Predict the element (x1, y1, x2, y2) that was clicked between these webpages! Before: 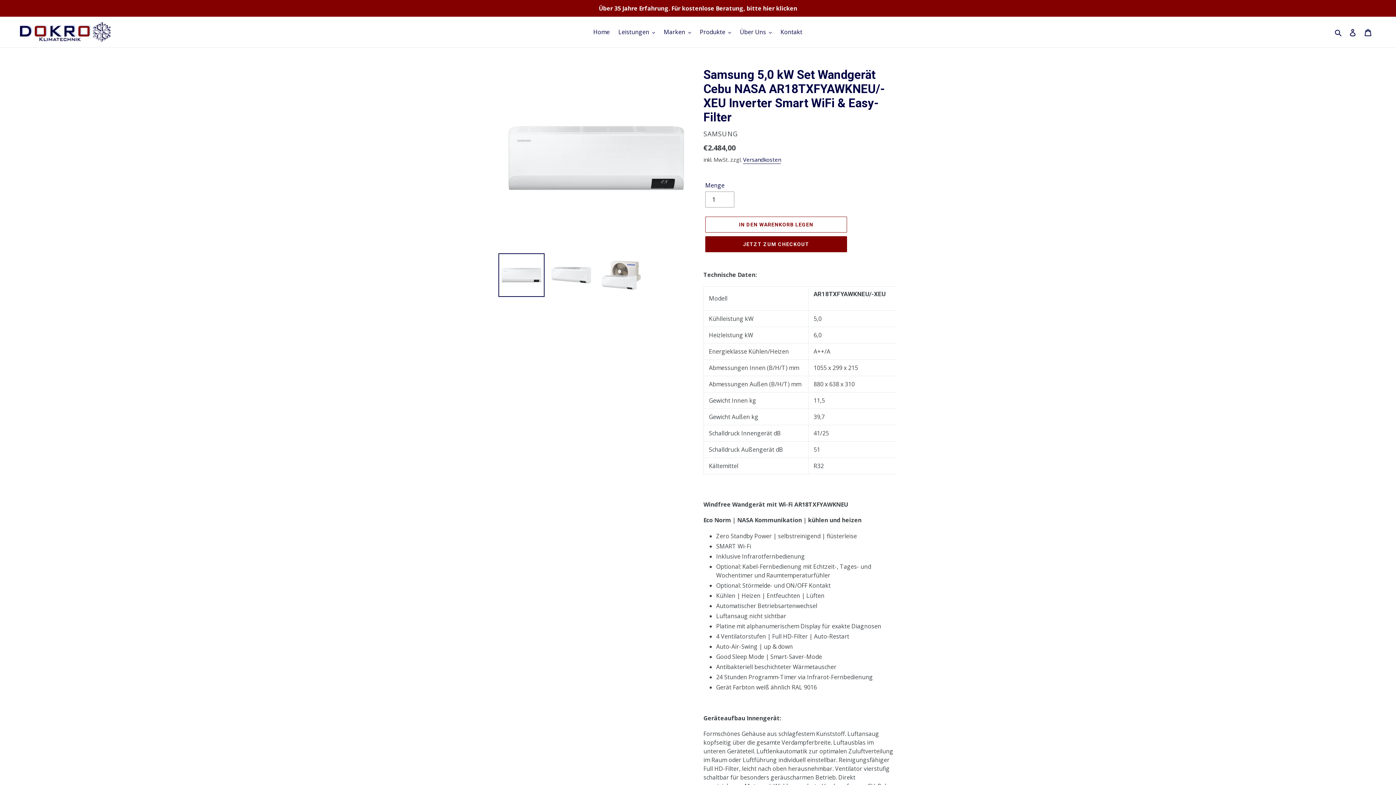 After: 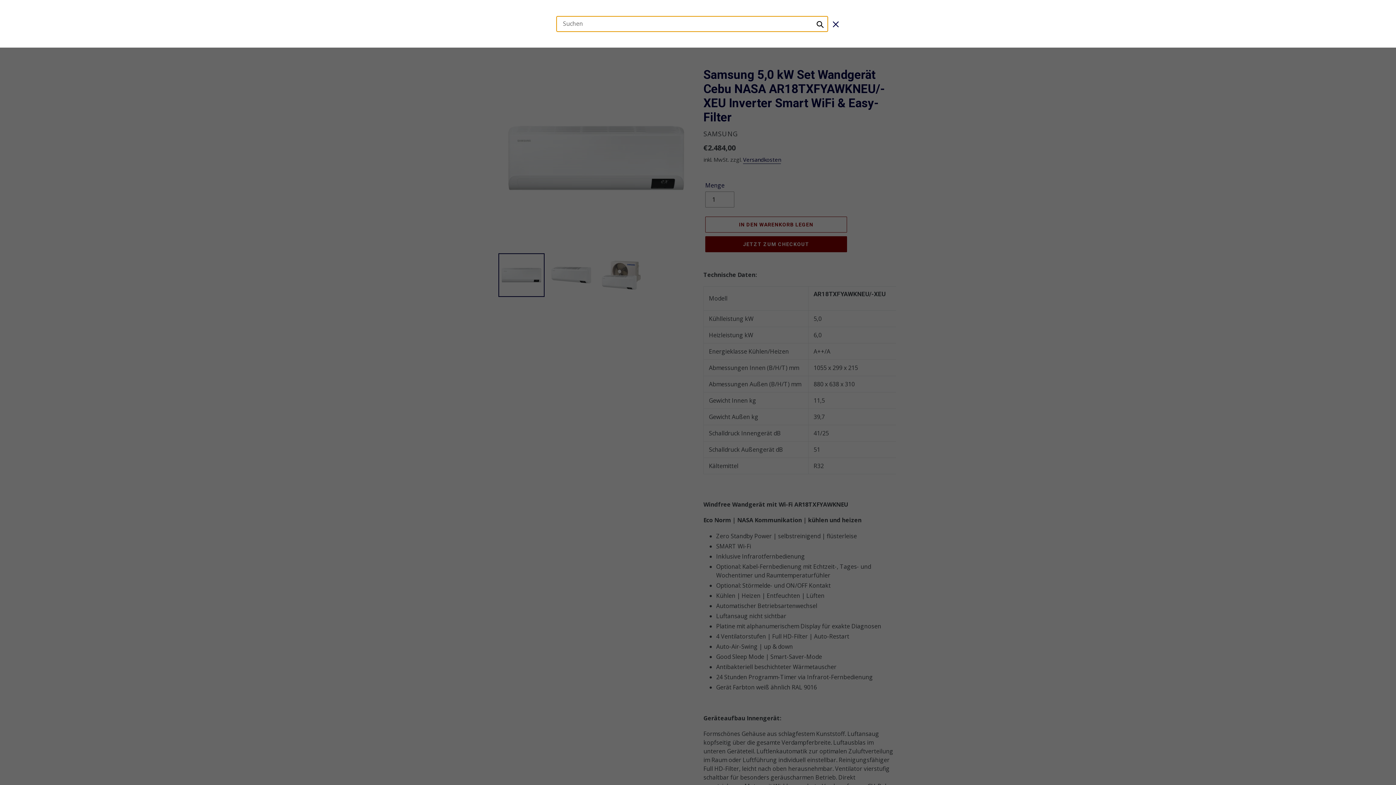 Action: label: Suchen bbox: (1332, 27, 1345, 36)